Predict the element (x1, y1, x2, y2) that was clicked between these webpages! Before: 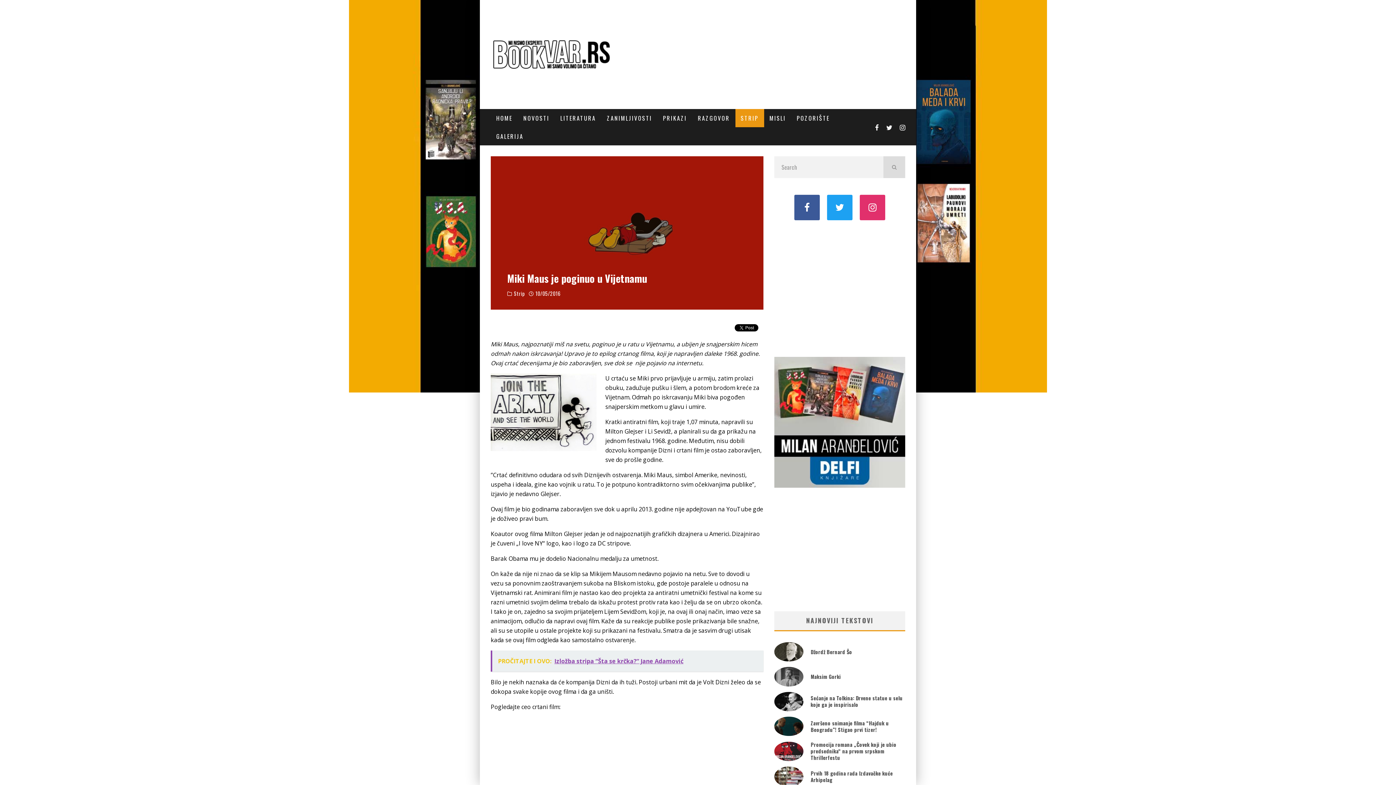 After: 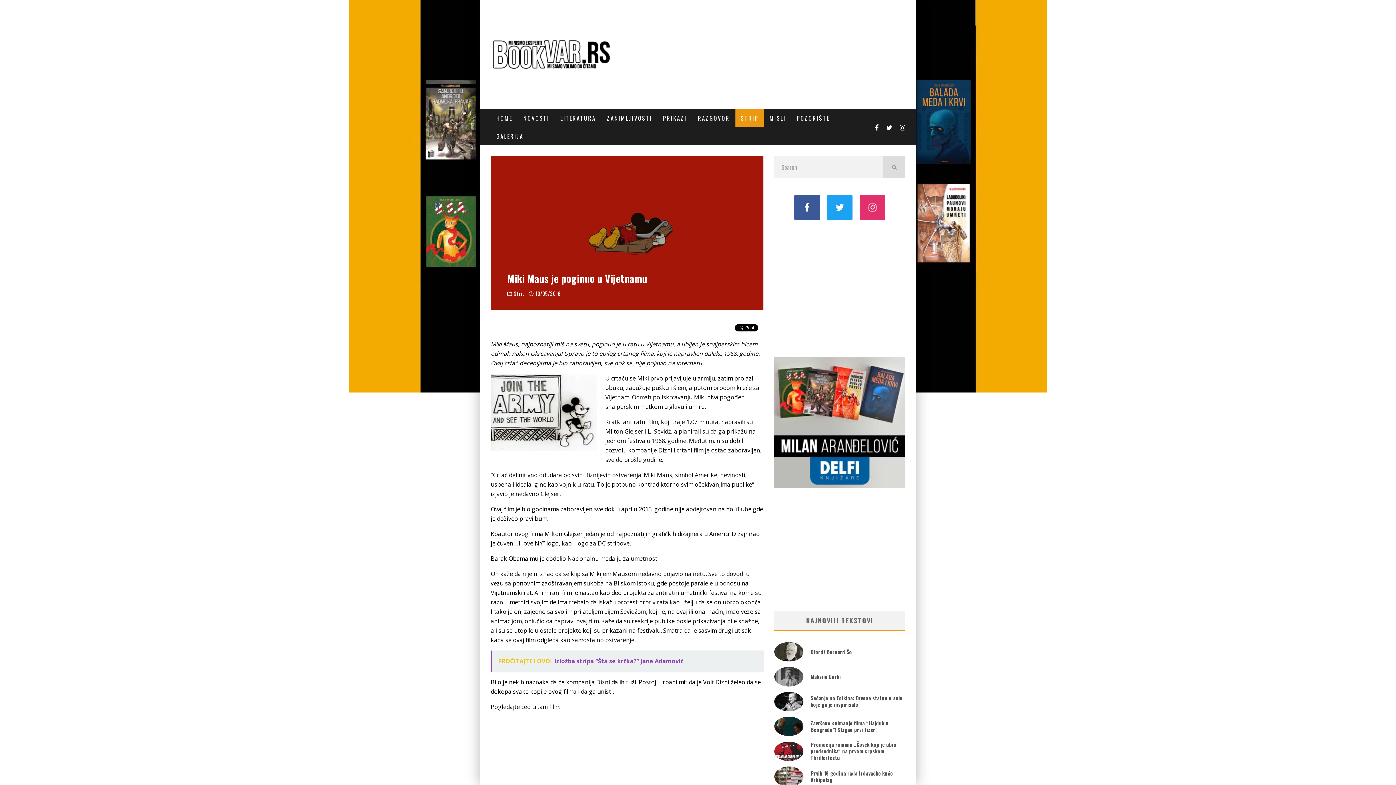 Action: bbox: (860, 194, 885, 220)